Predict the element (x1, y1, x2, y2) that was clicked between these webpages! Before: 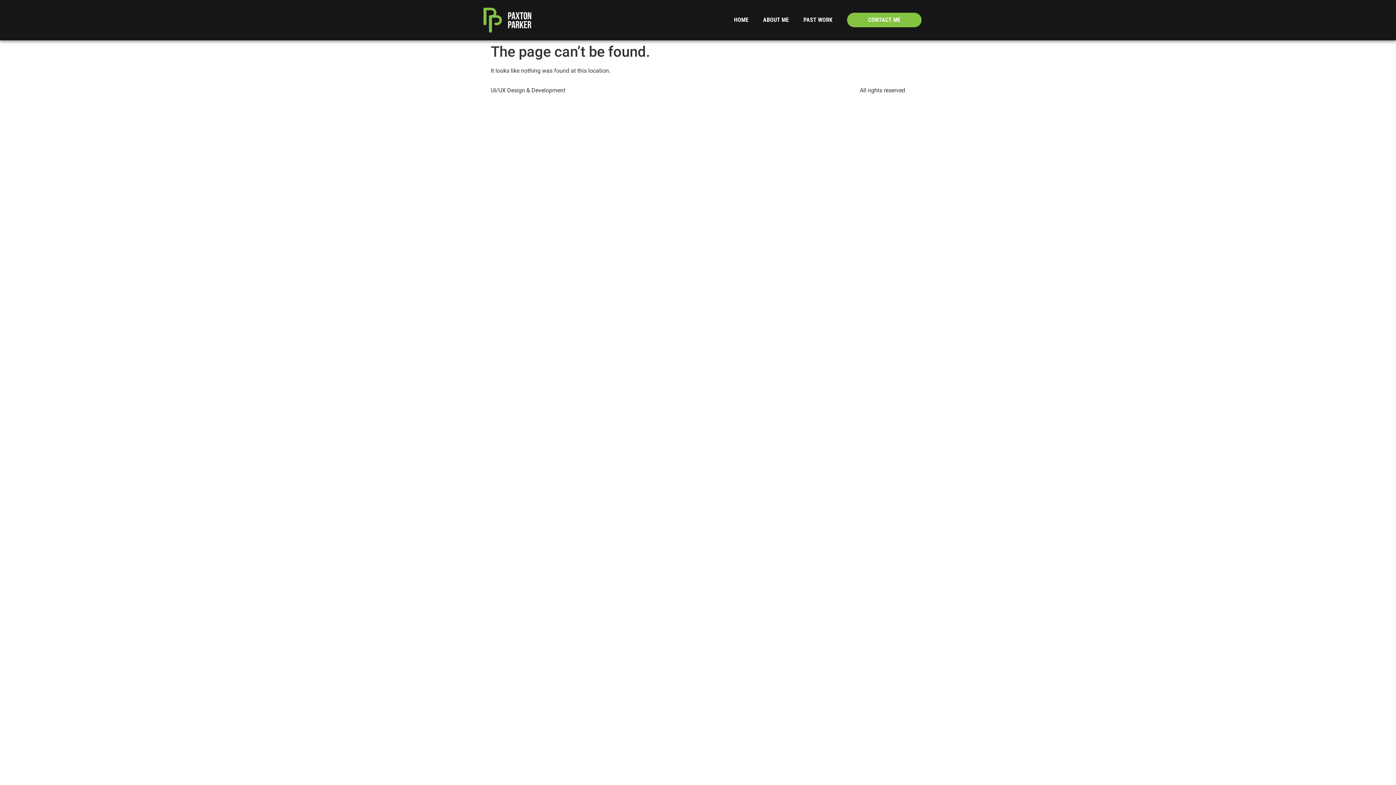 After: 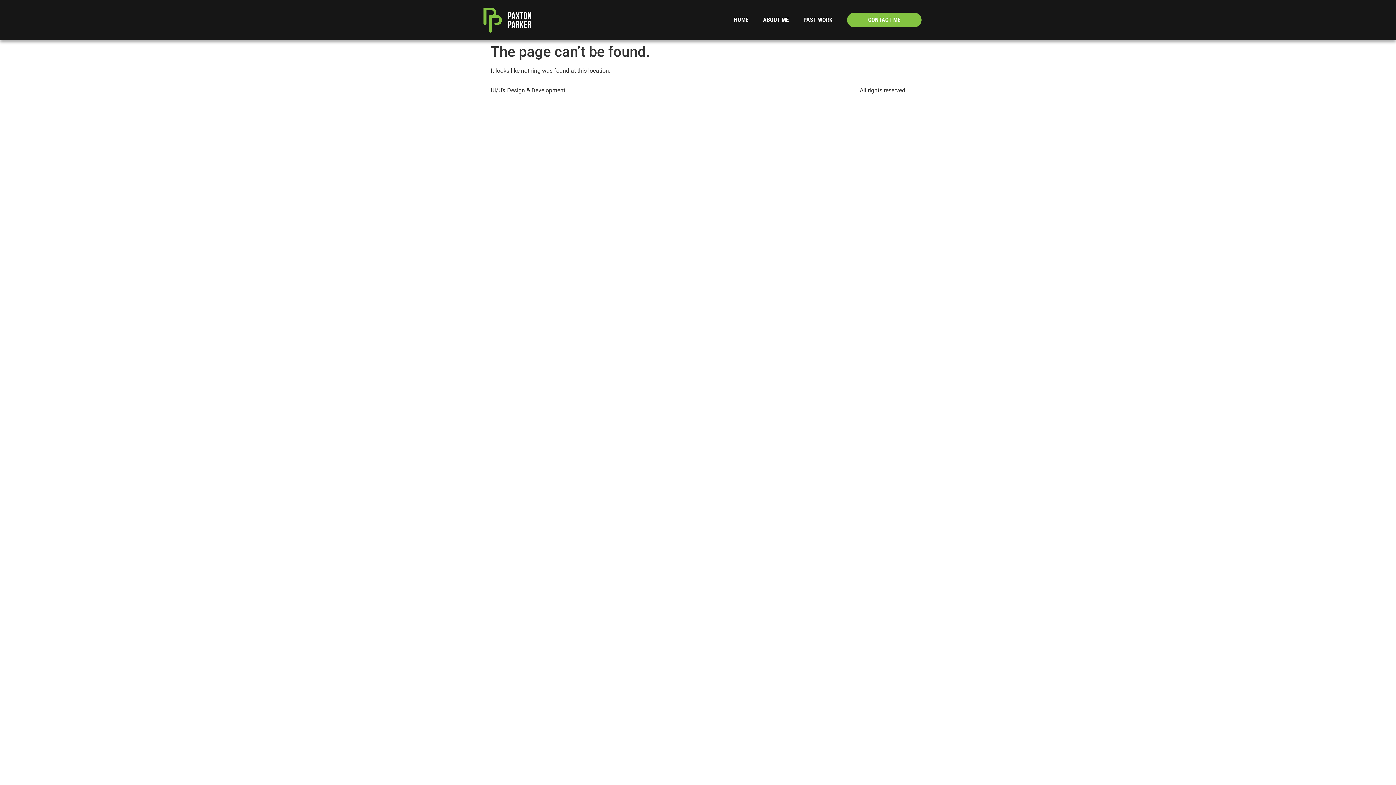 Action: bbox: (847, 12, 921, 27) label: CONTACT ME